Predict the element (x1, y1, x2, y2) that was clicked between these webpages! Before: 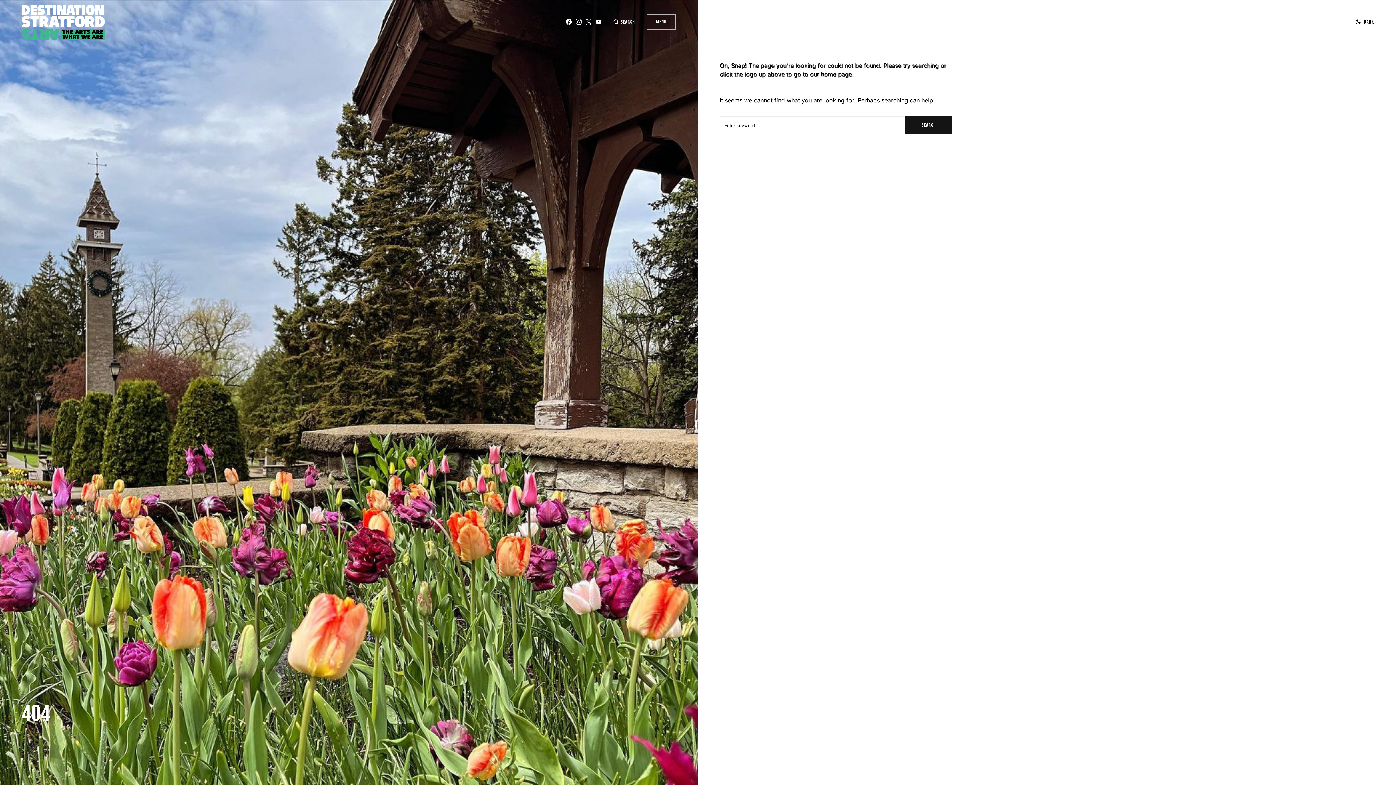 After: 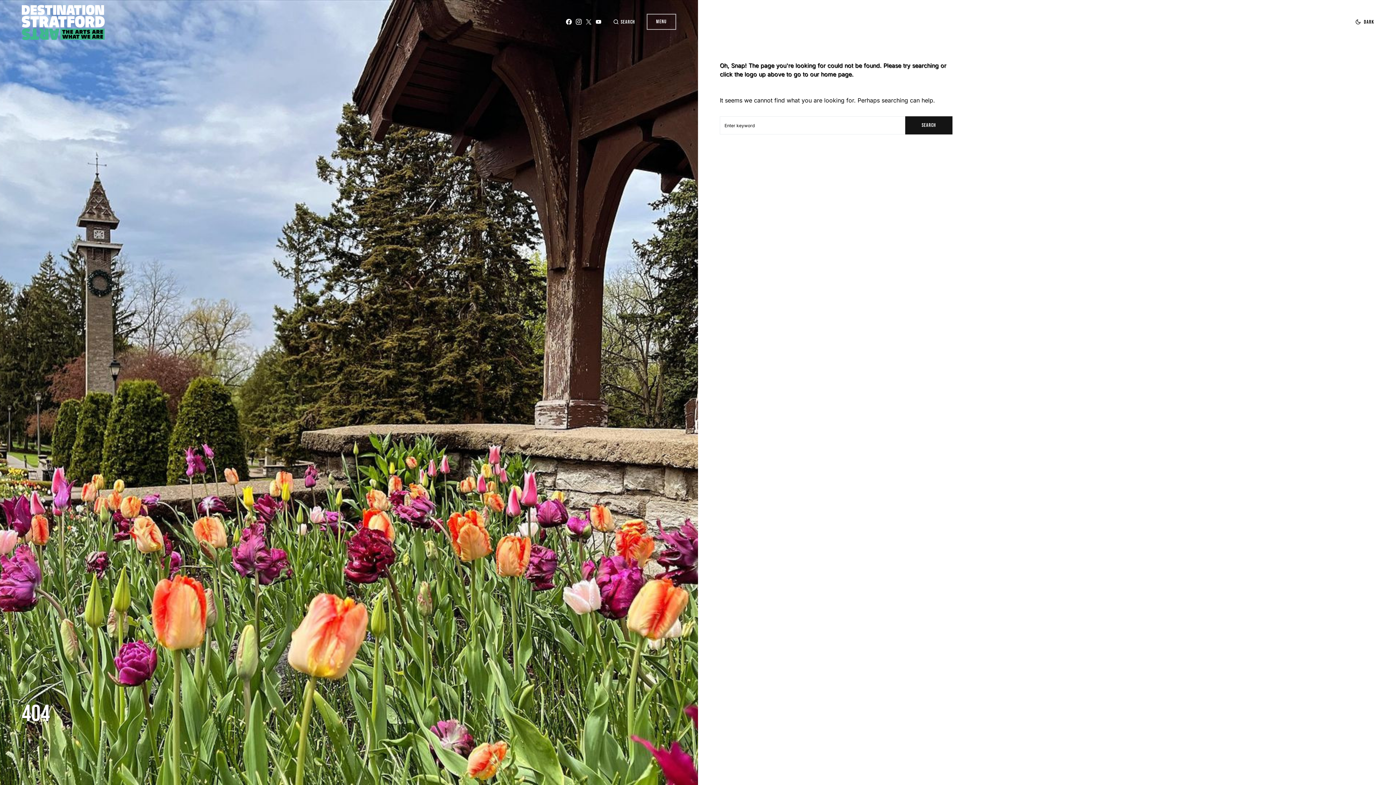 Action: bbox: (595, 18, 601, 24) label: YouTube